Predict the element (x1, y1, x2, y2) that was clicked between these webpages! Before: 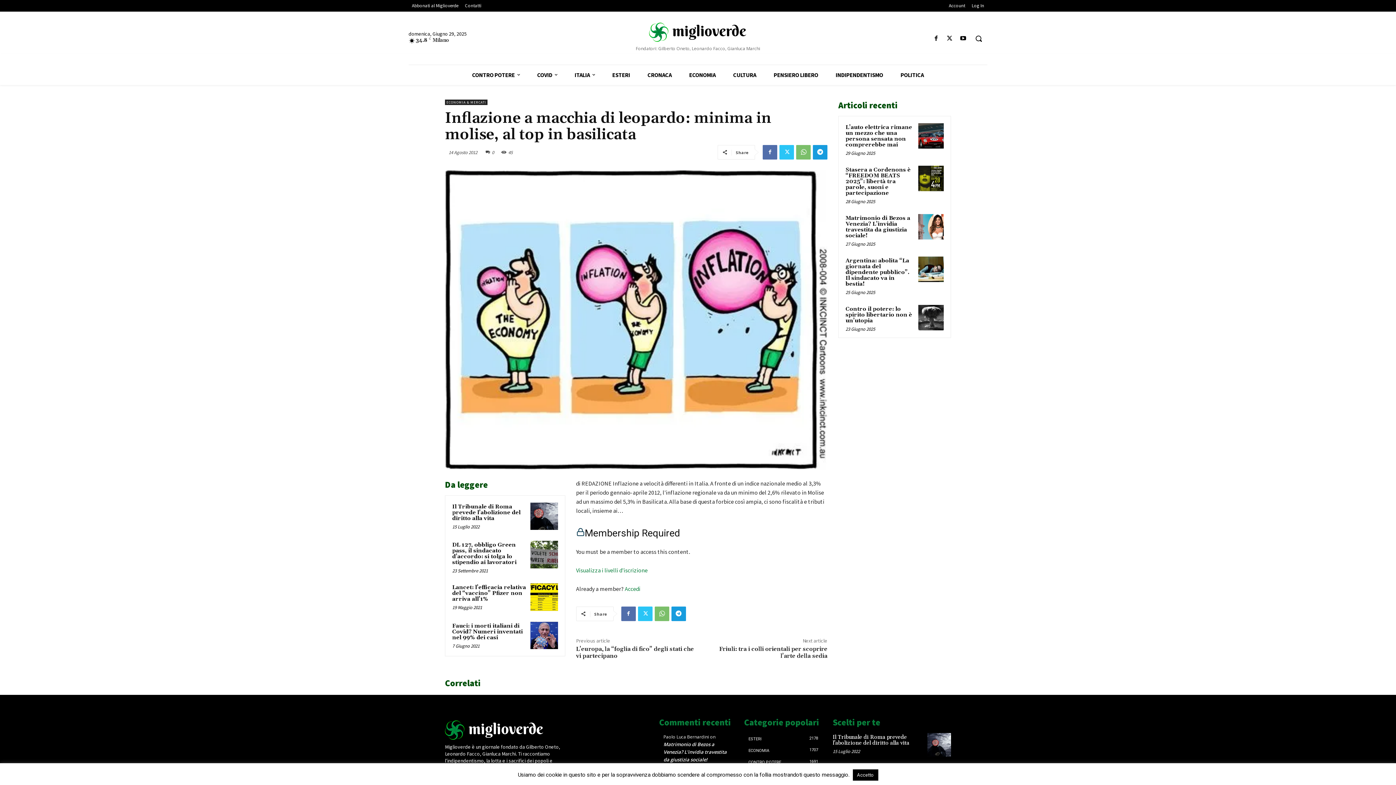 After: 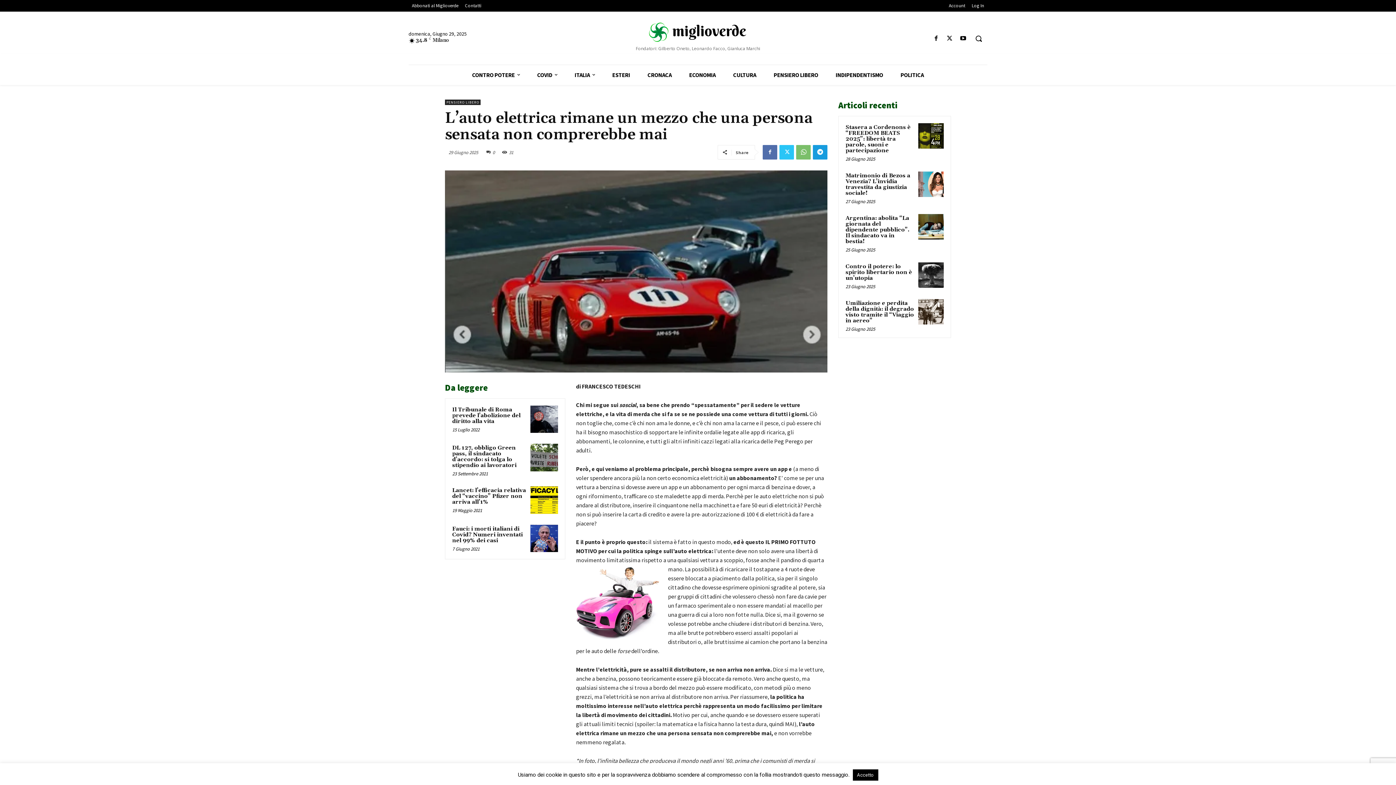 Action: label: L’auto elettrica rimane un mezzo che una persona sensata non comprerebbe mai bbox: (845, 123, 912, 148)